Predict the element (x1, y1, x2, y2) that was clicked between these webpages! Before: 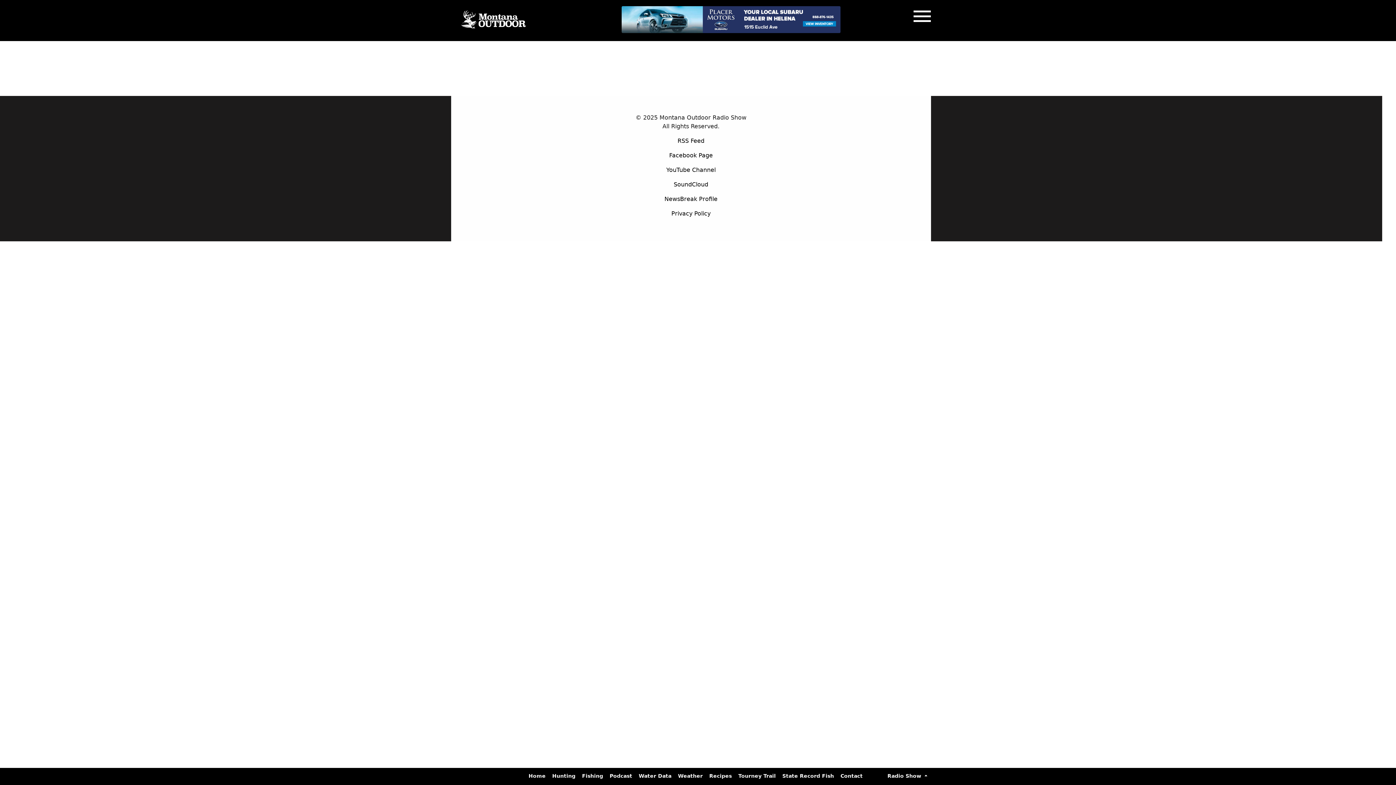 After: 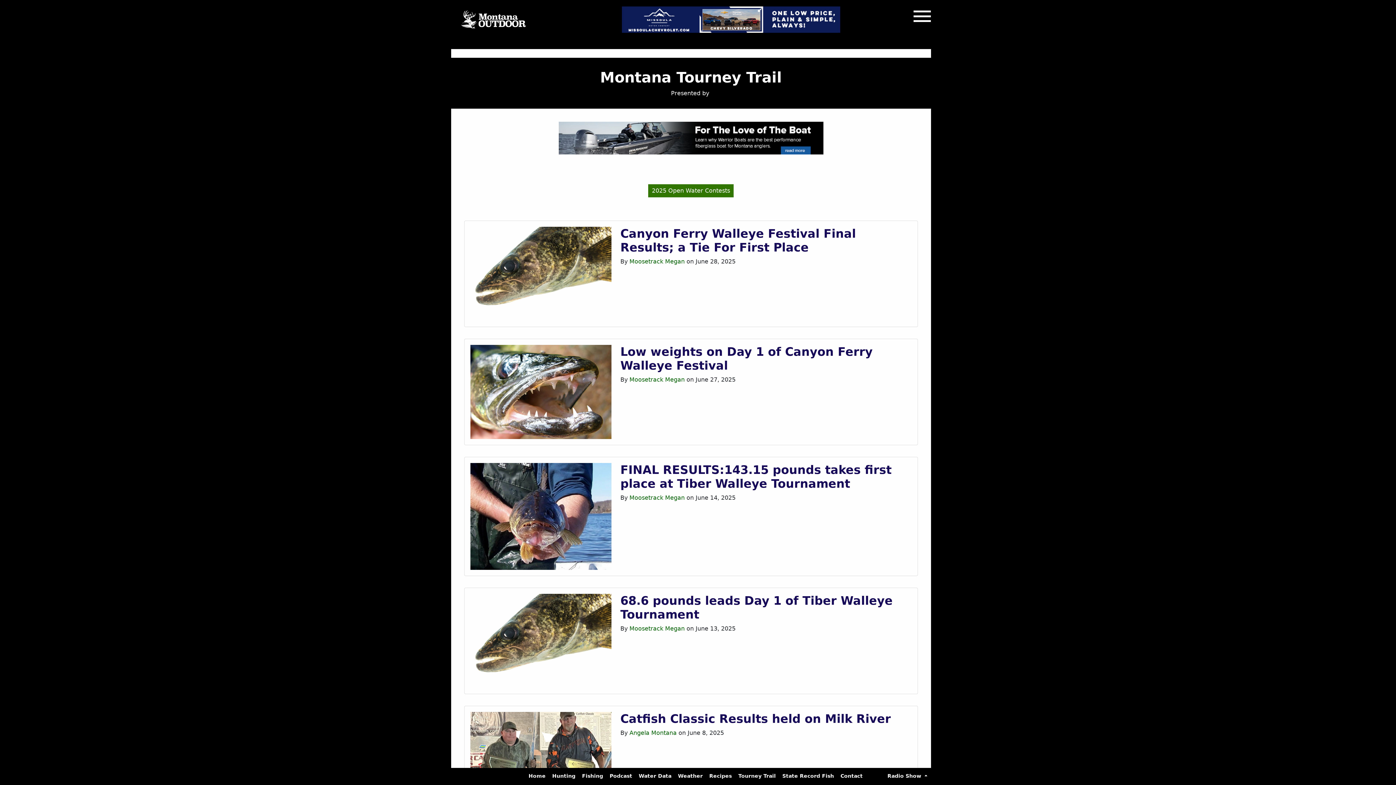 Action: bbox: (738, 773, 780, 779) label: Tourney Trail